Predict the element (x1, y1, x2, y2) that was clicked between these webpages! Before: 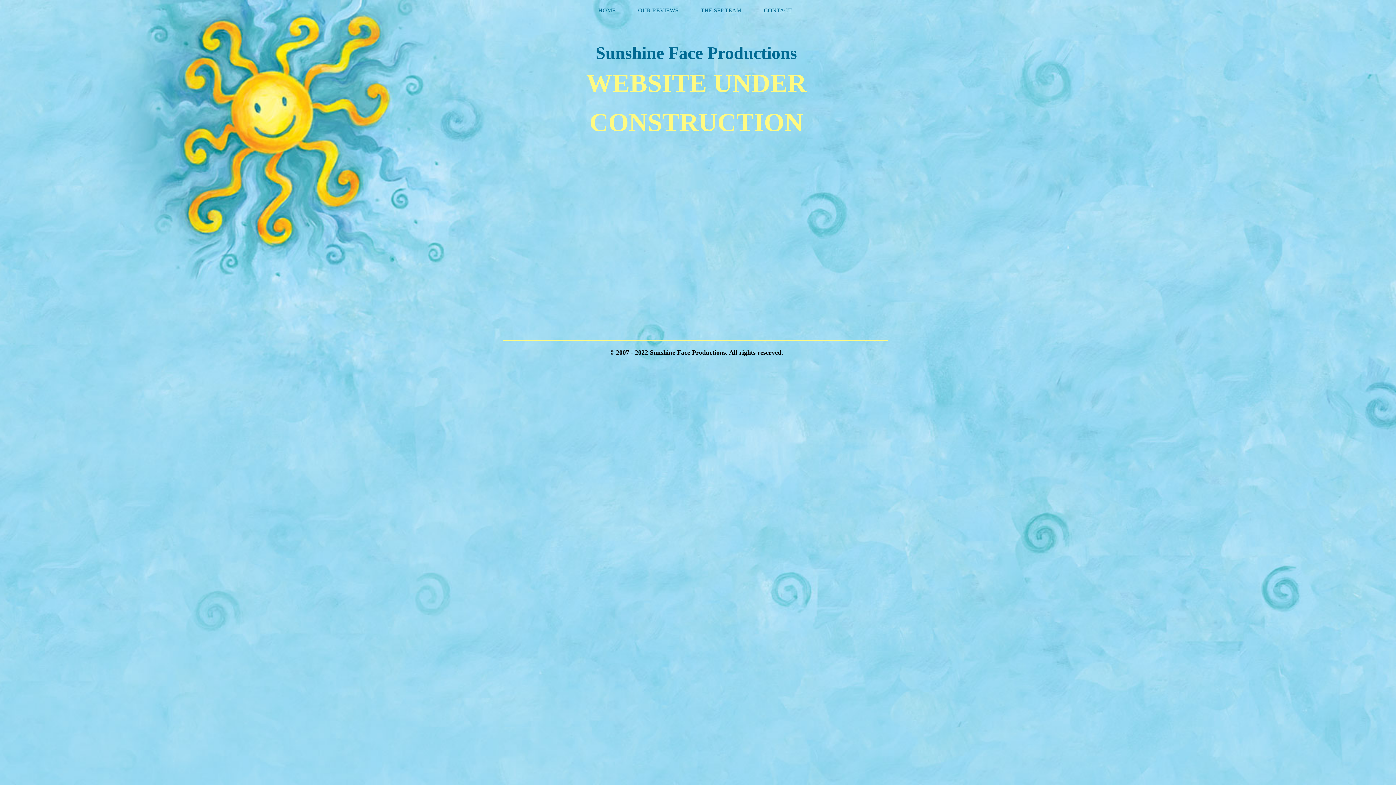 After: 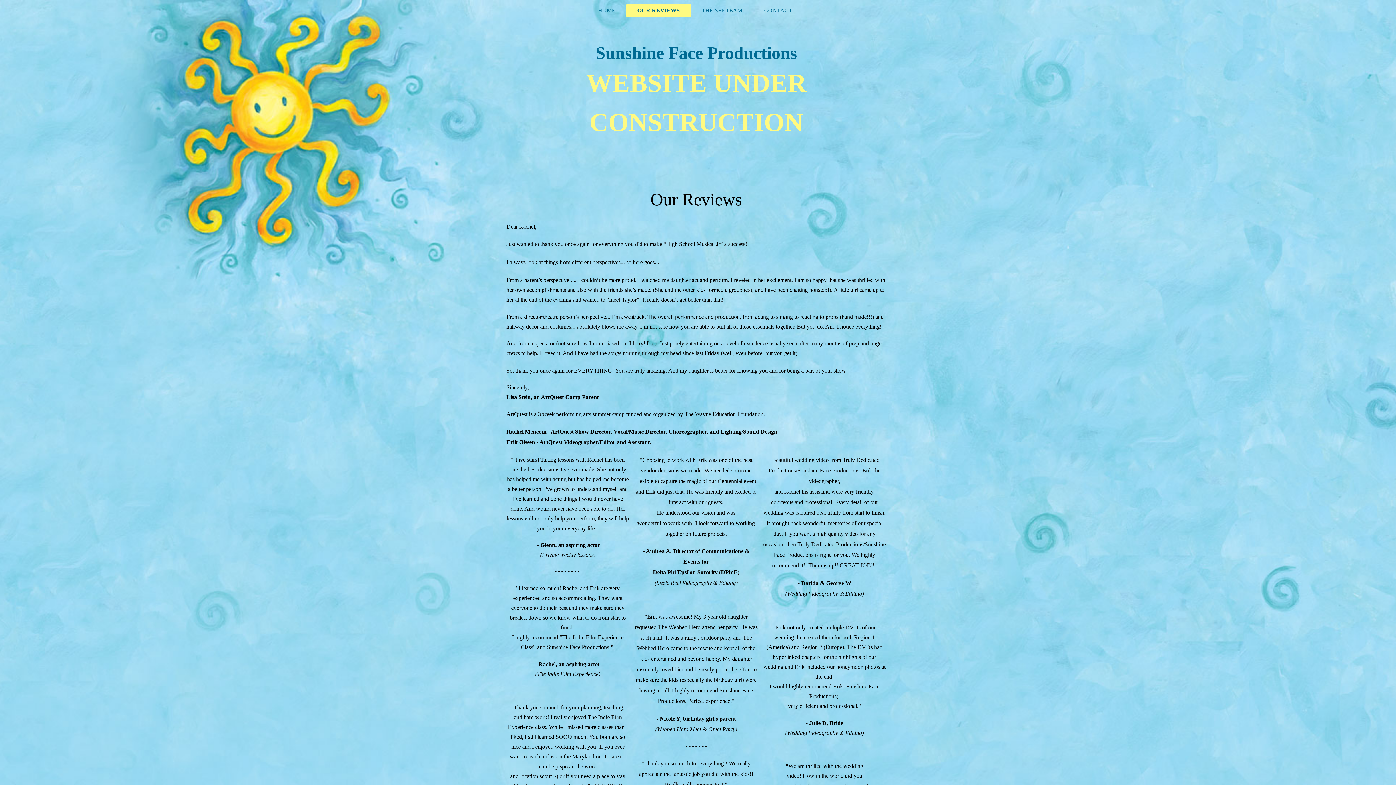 Action: label: OUR REVIEWS bbox: (627, 3, 689, 17)